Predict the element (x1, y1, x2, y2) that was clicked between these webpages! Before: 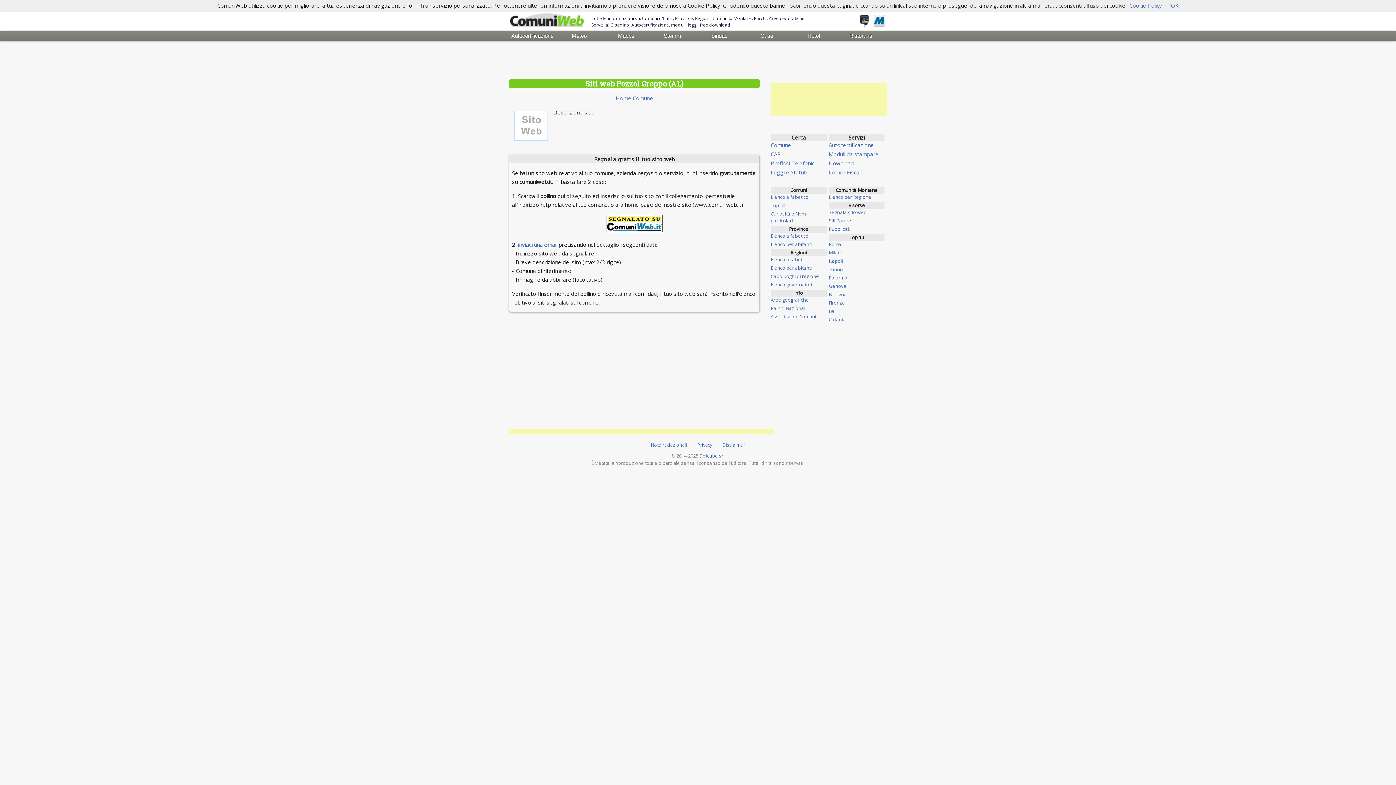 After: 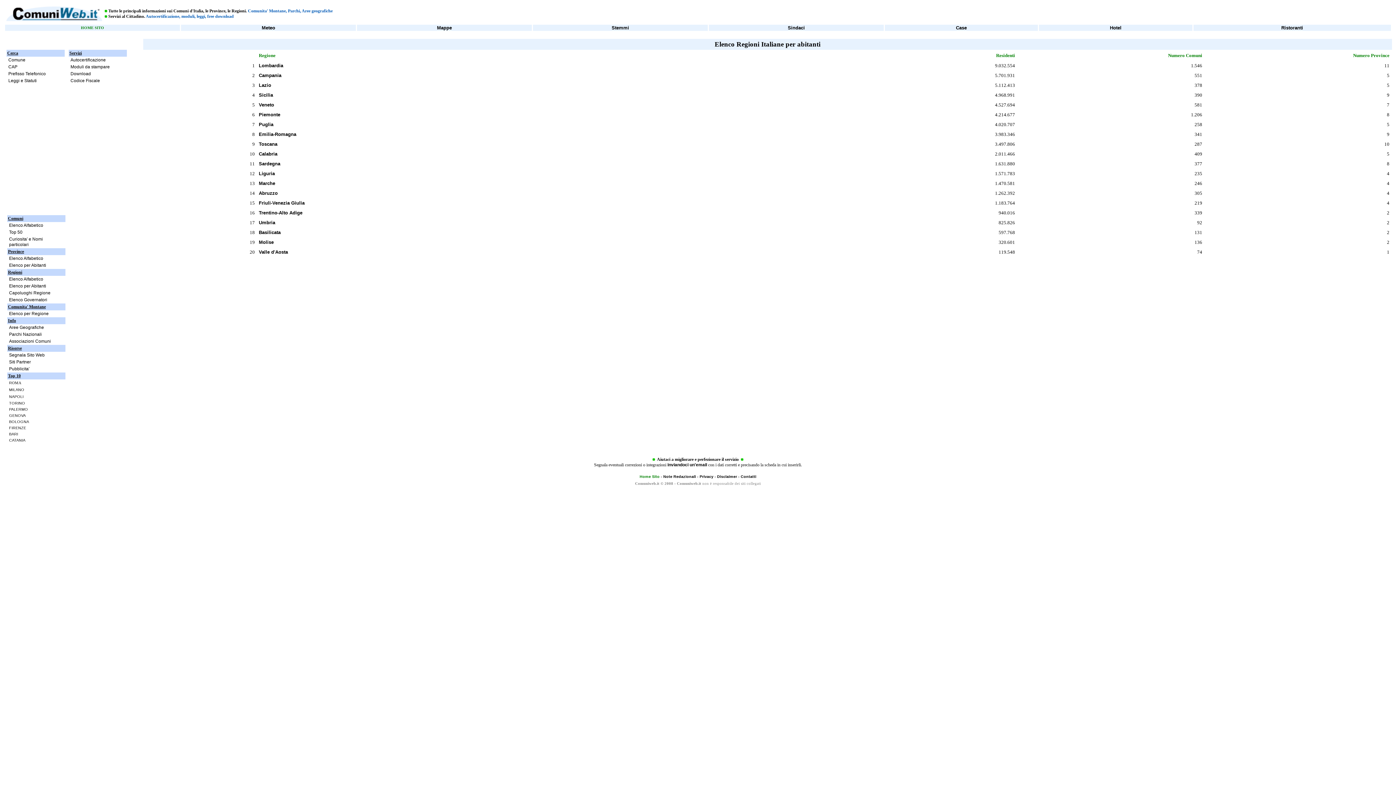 Action: bbox: (770, 264, 812, 271) label: Elenco per abitanti